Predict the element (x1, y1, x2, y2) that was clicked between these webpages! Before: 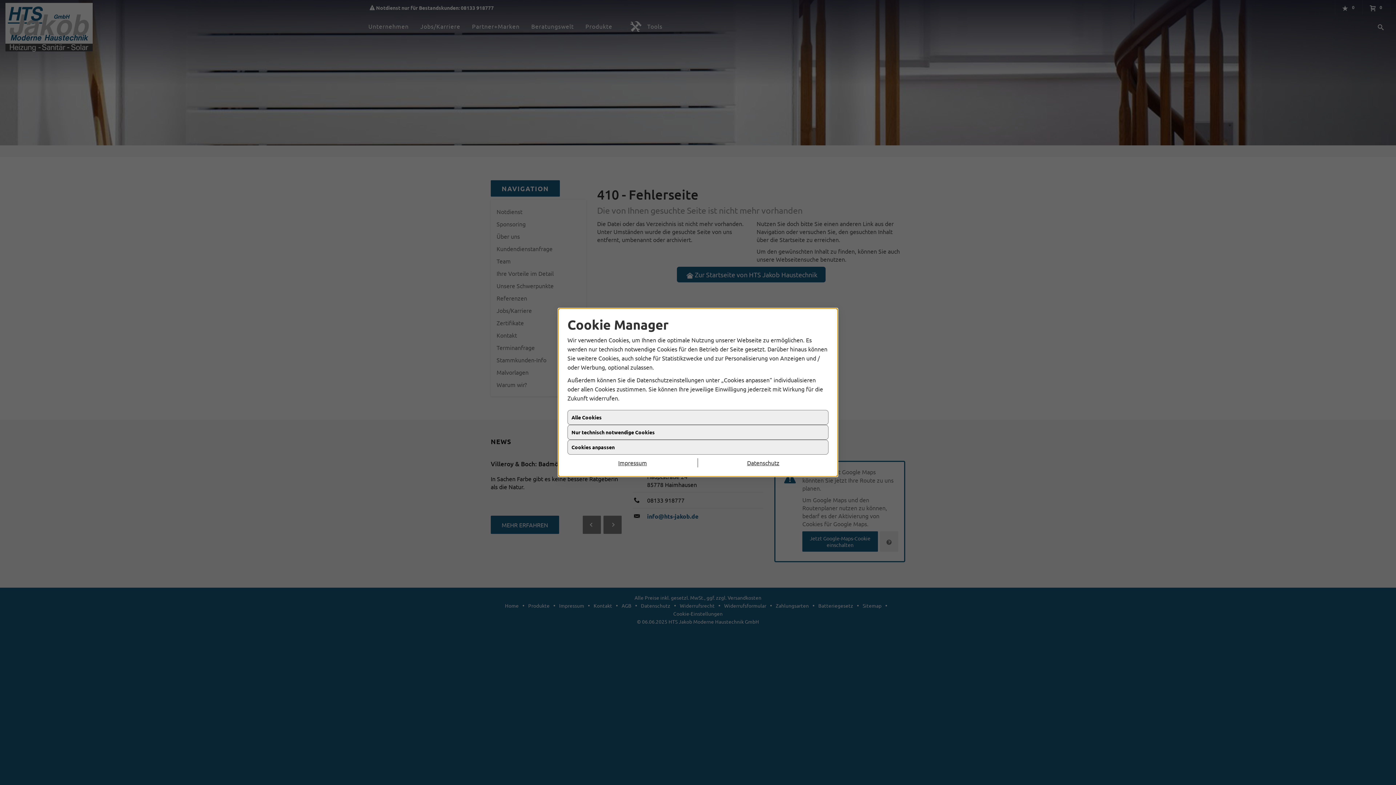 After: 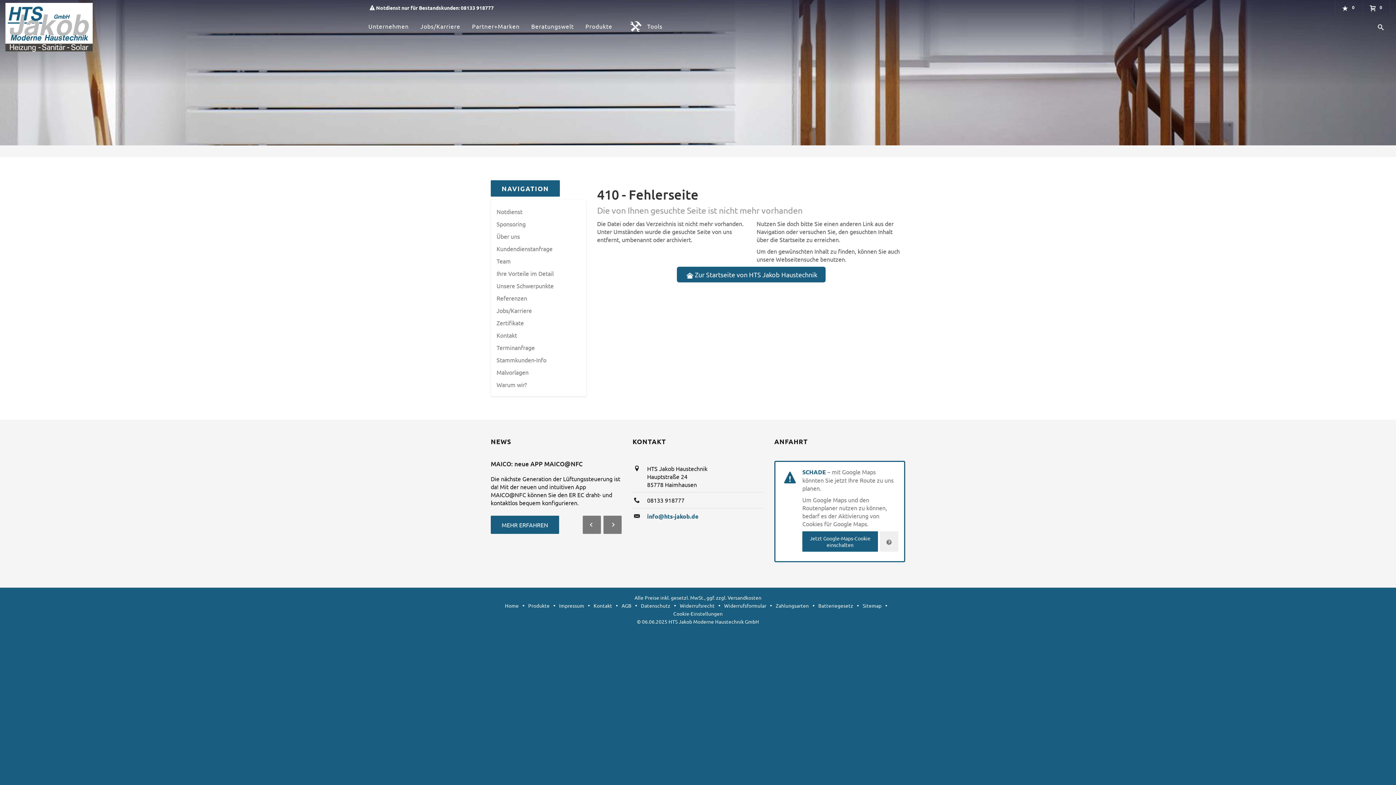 Action: bbox: (567, 460, 698, 469) label: Impressum